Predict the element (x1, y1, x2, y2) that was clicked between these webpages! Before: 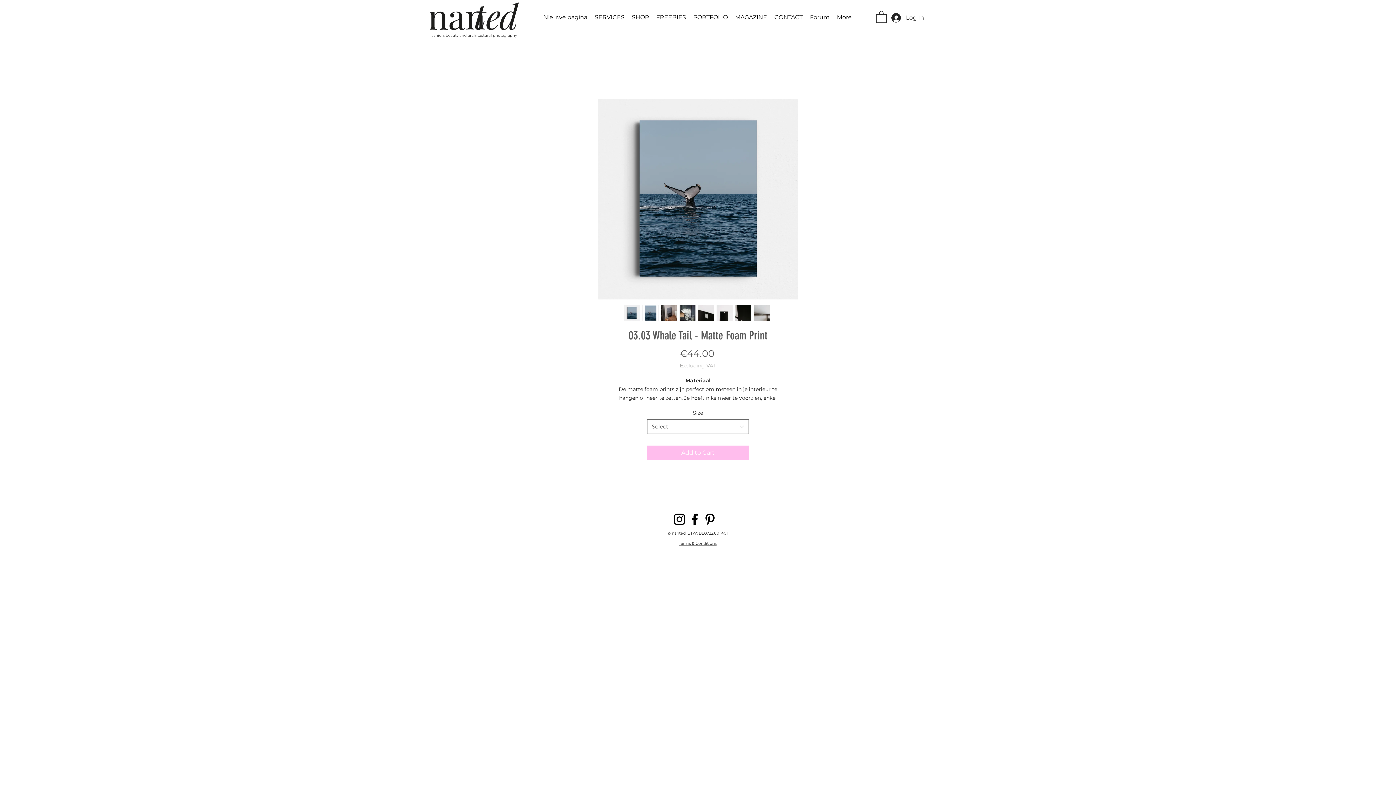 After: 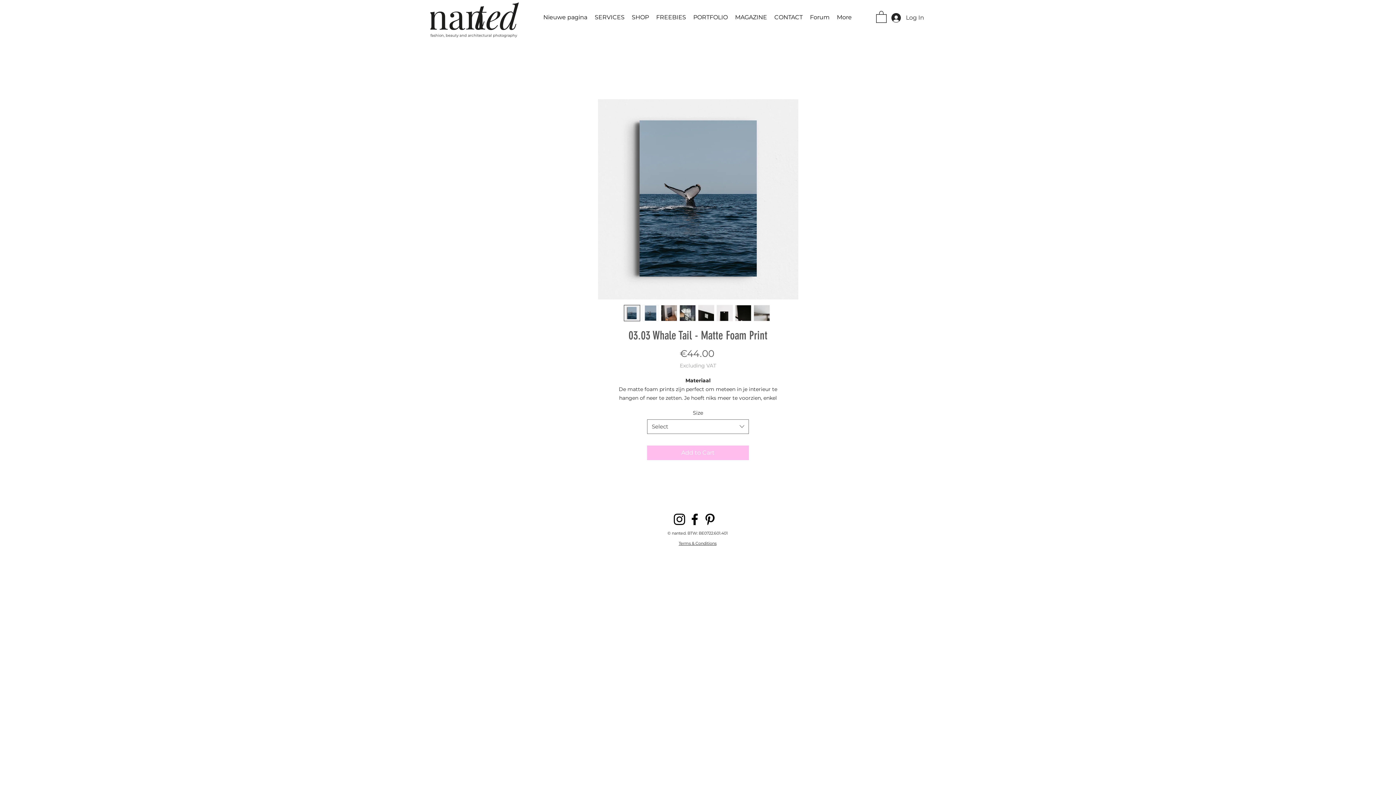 Action: bbox: (520, 99, 876, 299)